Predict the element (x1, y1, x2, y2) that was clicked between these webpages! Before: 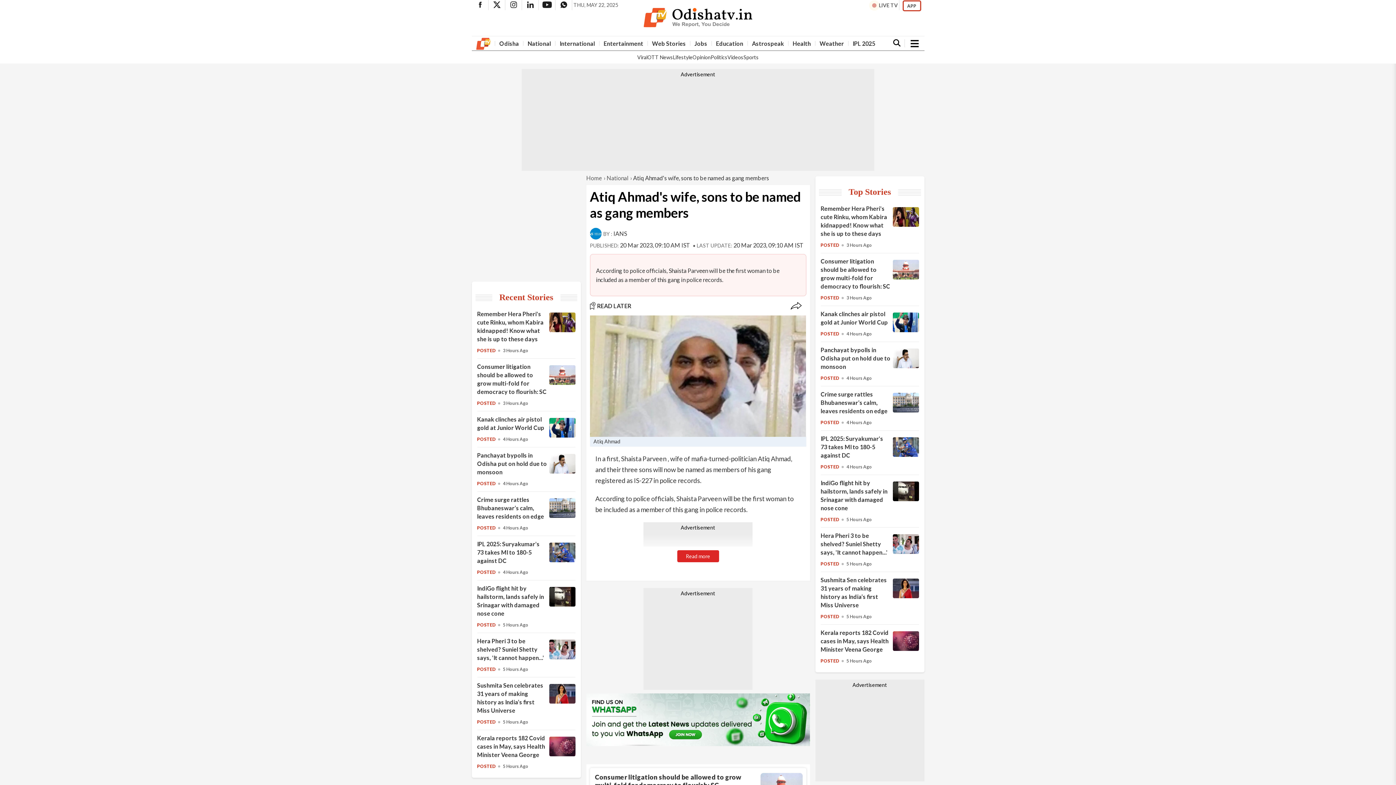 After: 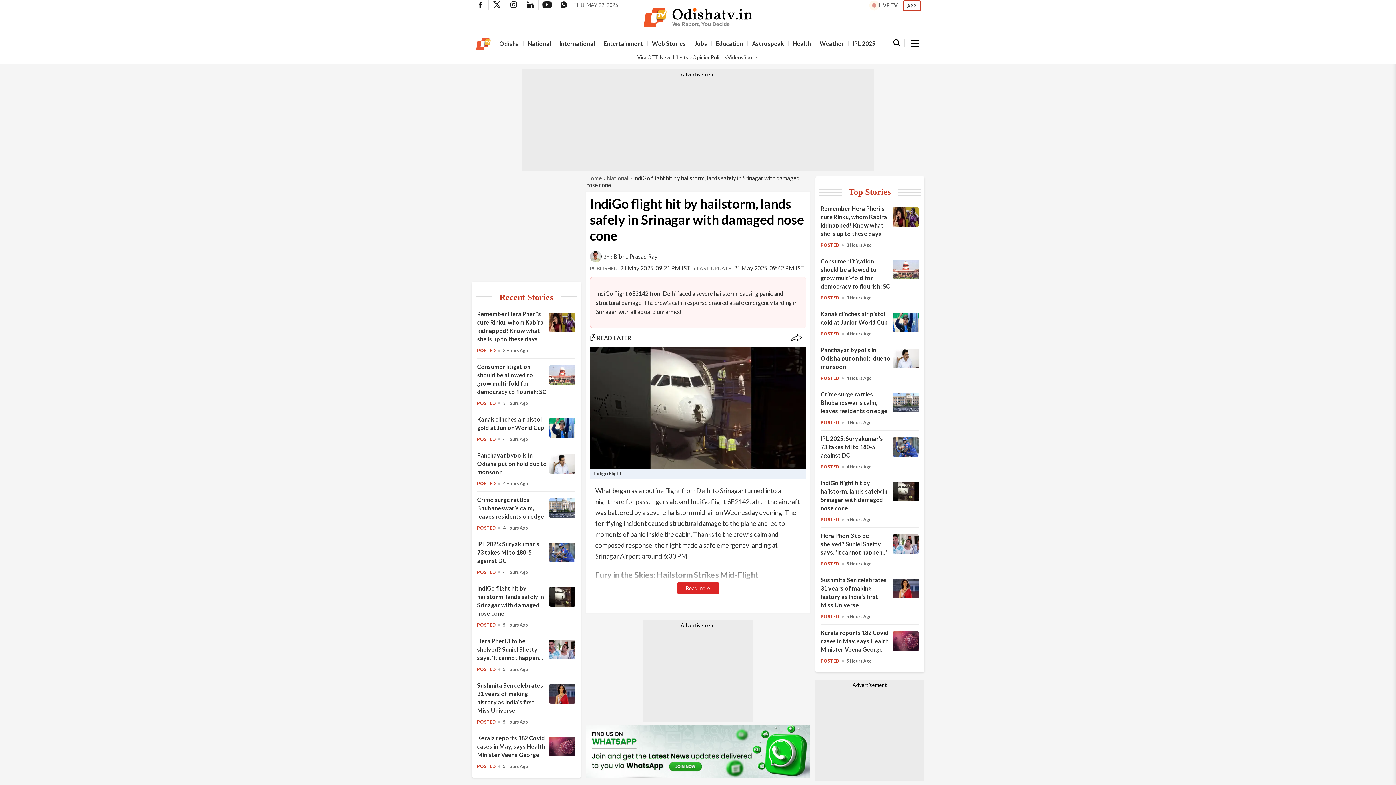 Action: bbox: (549, 601, 575, 608) label: IndiGo flight hit by hailstorm, lands safely in Srinagar with damaged nose cone